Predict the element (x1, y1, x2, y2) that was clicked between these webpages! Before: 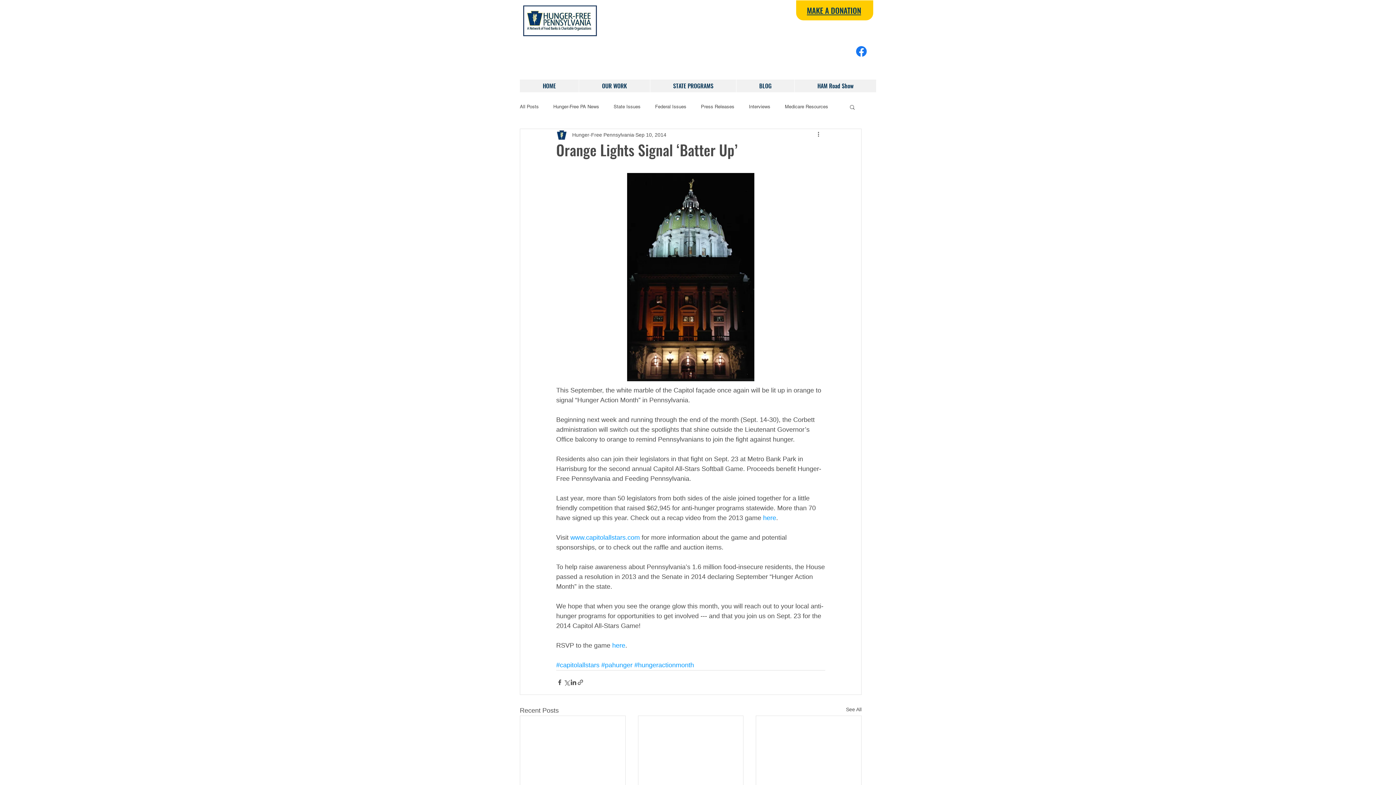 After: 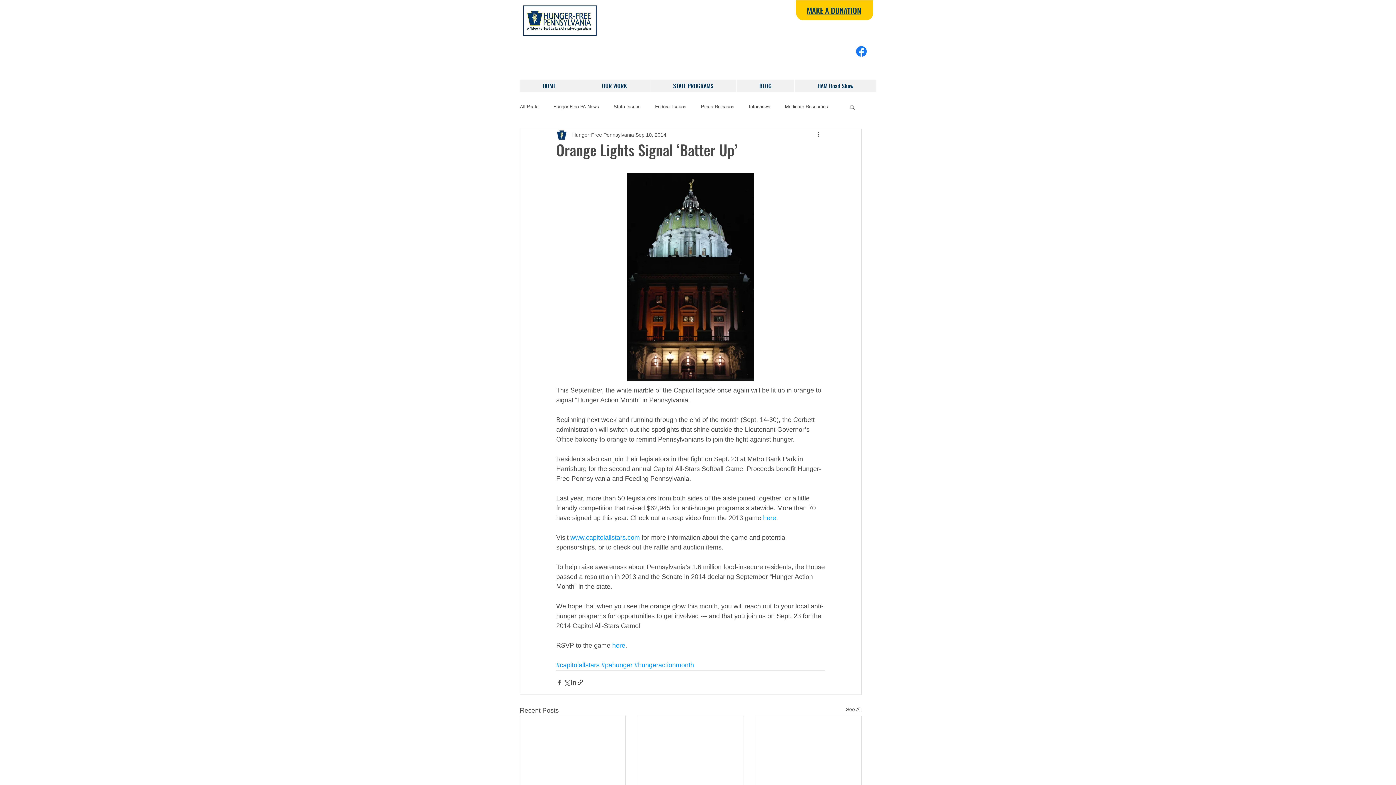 Action: bbox: (807, 6, 861, 15) label: MAKE A DONATION